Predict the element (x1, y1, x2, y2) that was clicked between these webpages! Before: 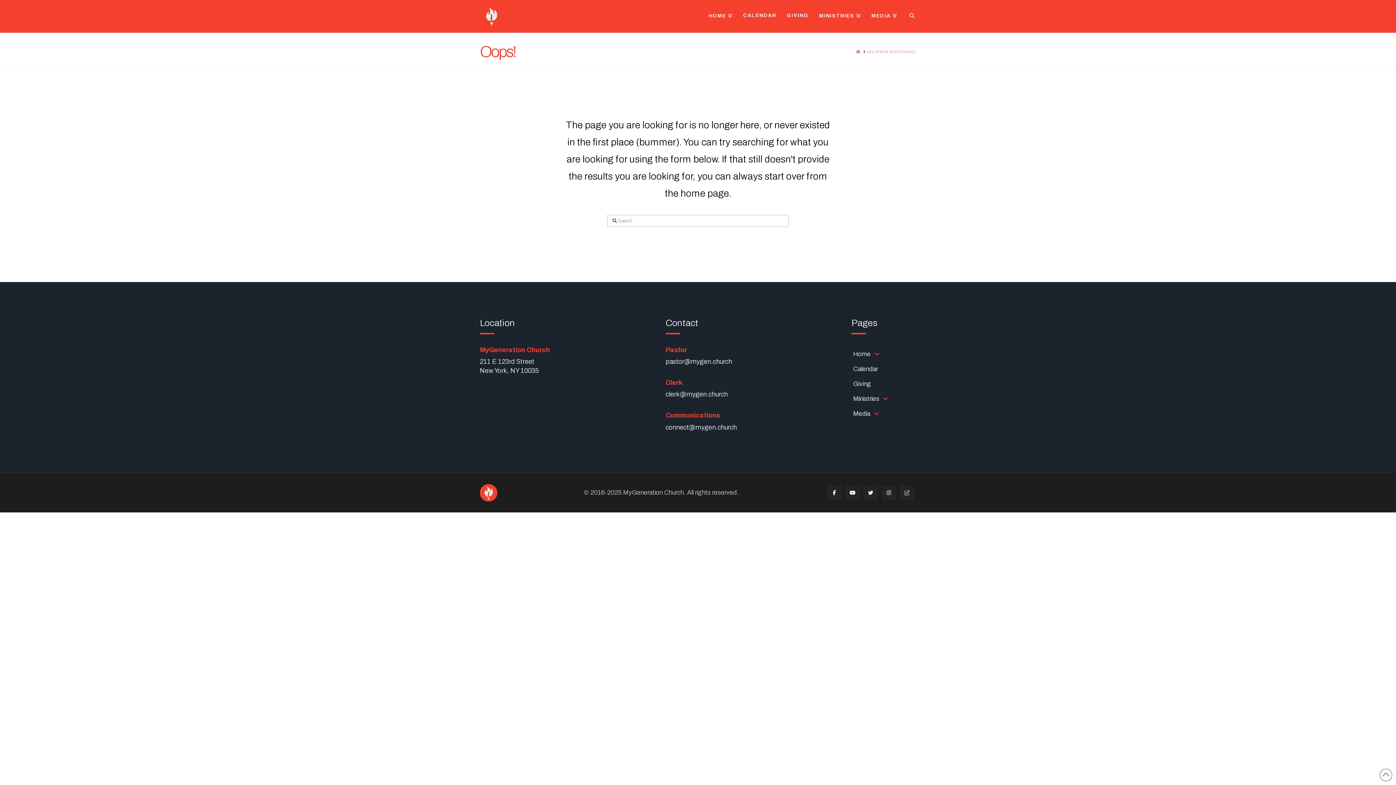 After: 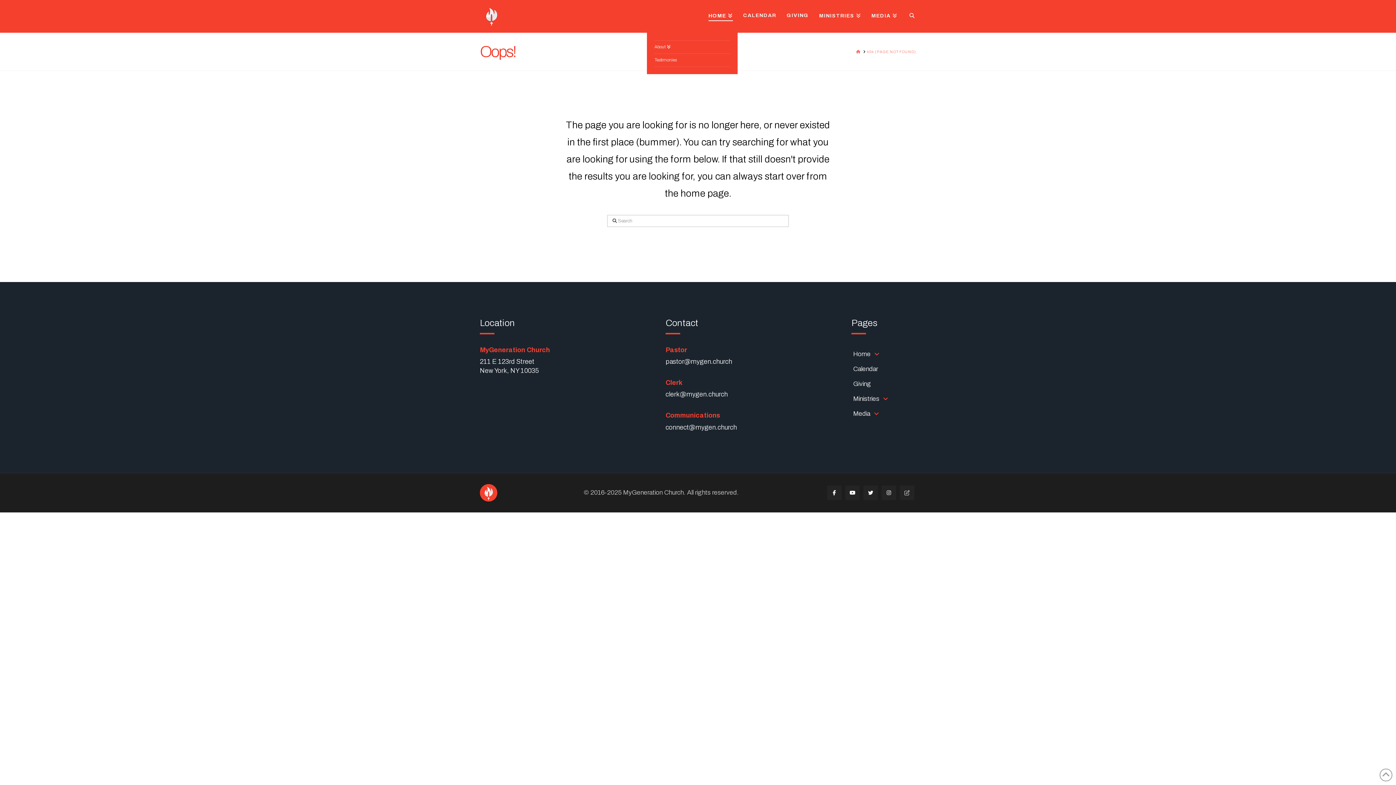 Action: bbox: (703, 0, 737, 32) label: HOME